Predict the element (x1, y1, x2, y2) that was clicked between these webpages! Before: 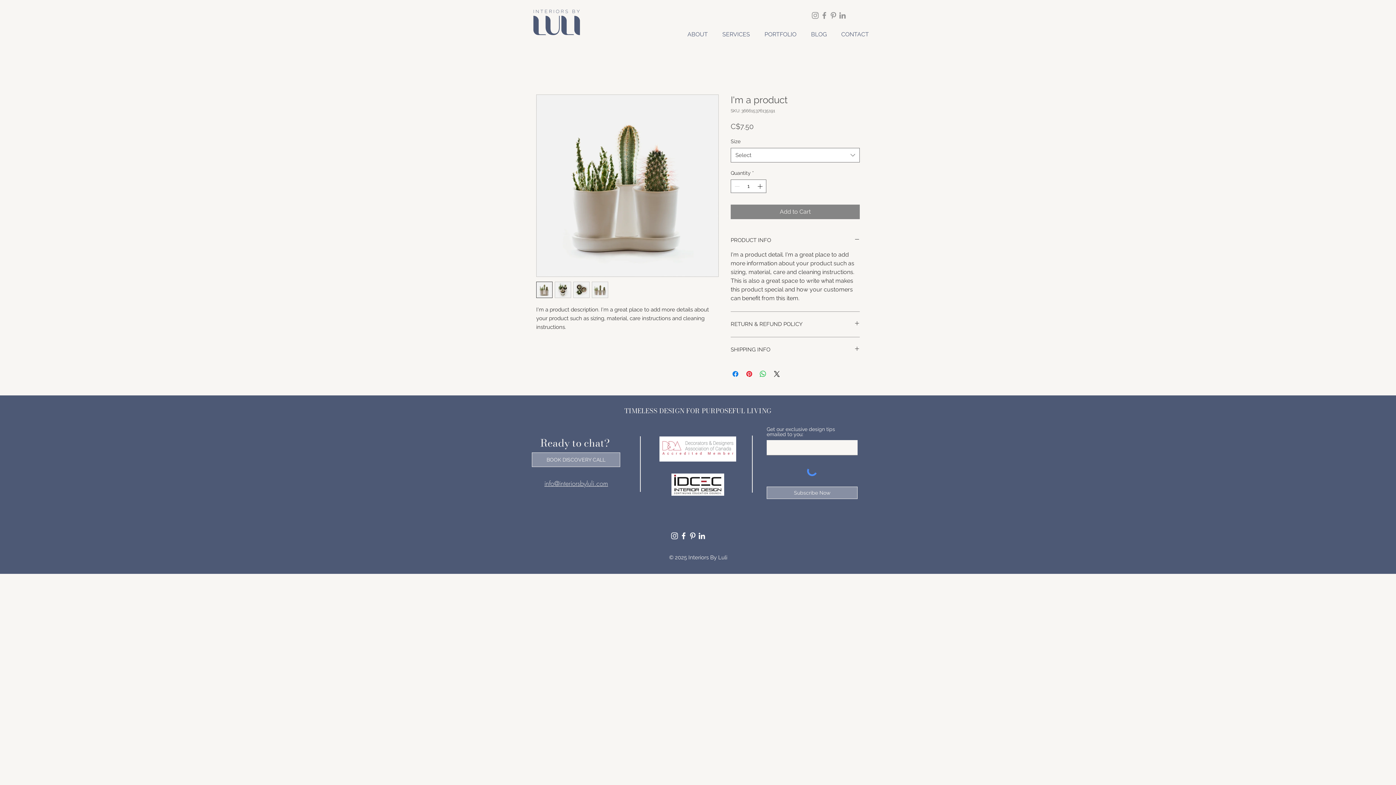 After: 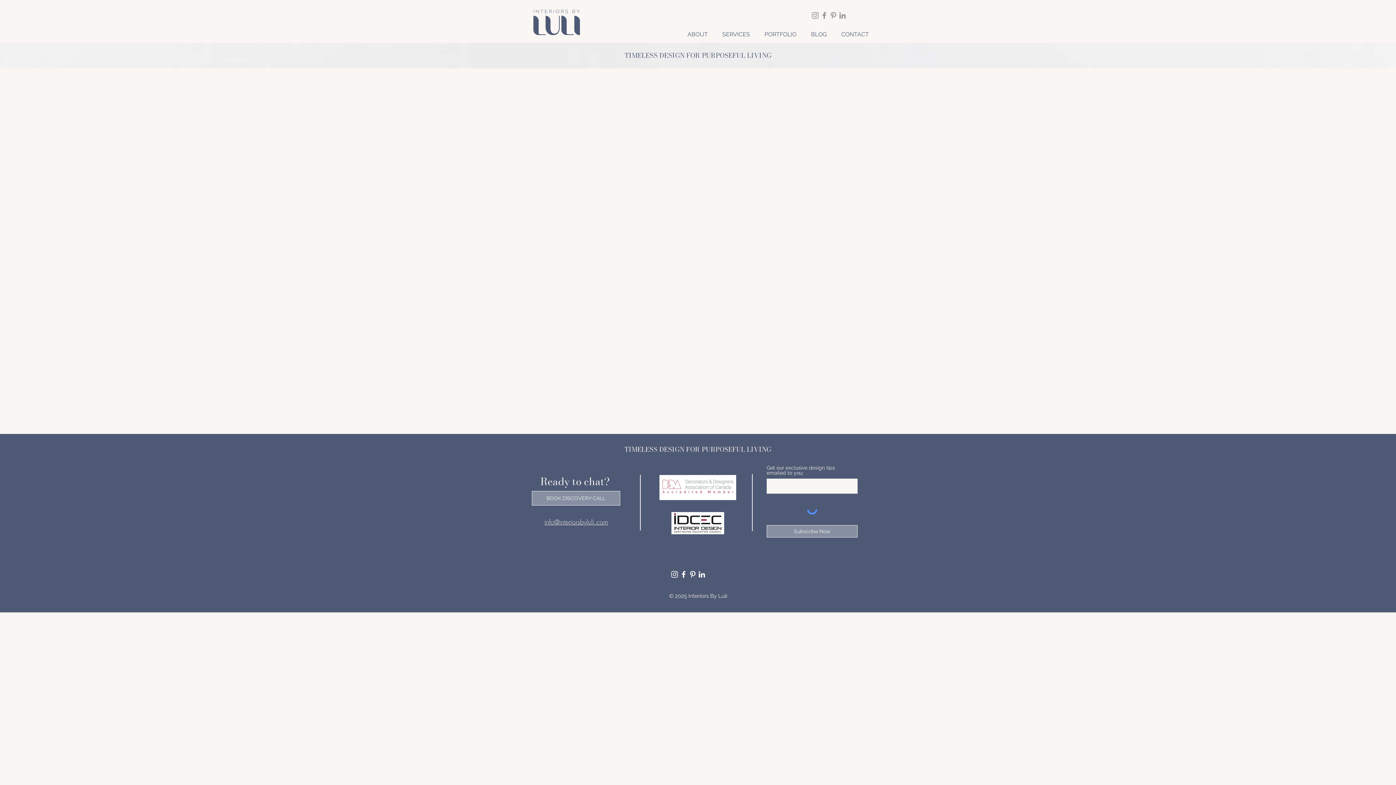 Action: bbox: (532, 452, 620, 467) label: BOOK DISCOVERY CALL